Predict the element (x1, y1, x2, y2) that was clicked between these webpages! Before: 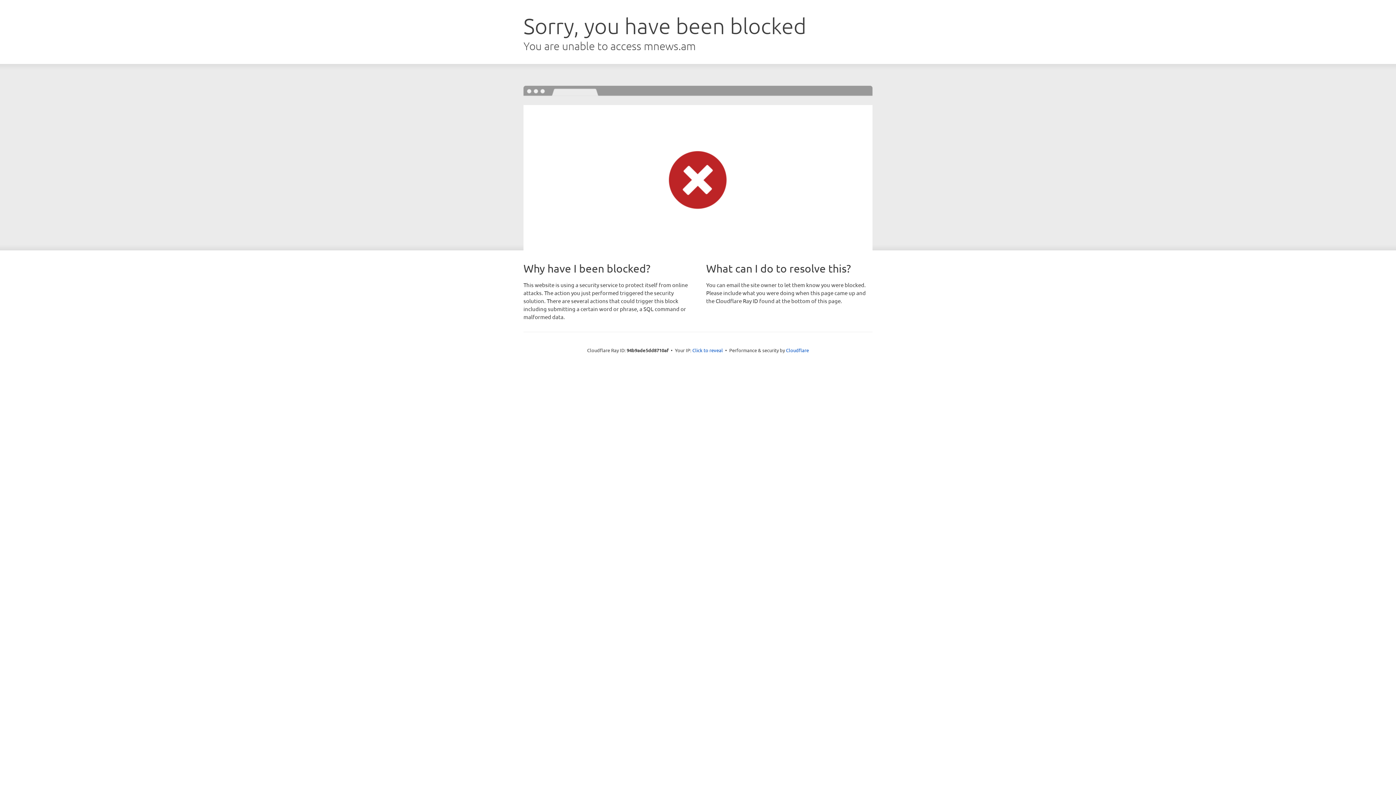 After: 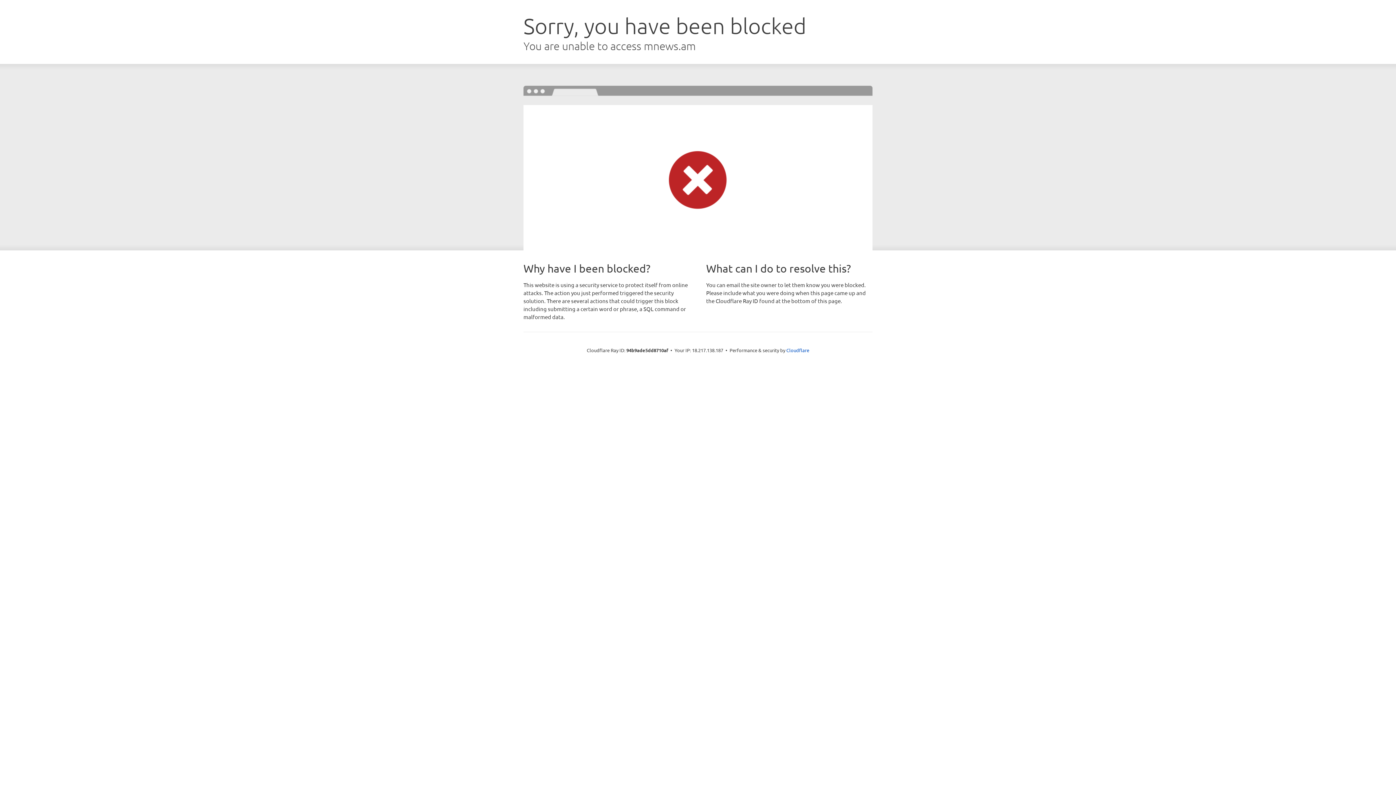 Action: label: Click to reveal bbox: (692, 346, 723, 353)